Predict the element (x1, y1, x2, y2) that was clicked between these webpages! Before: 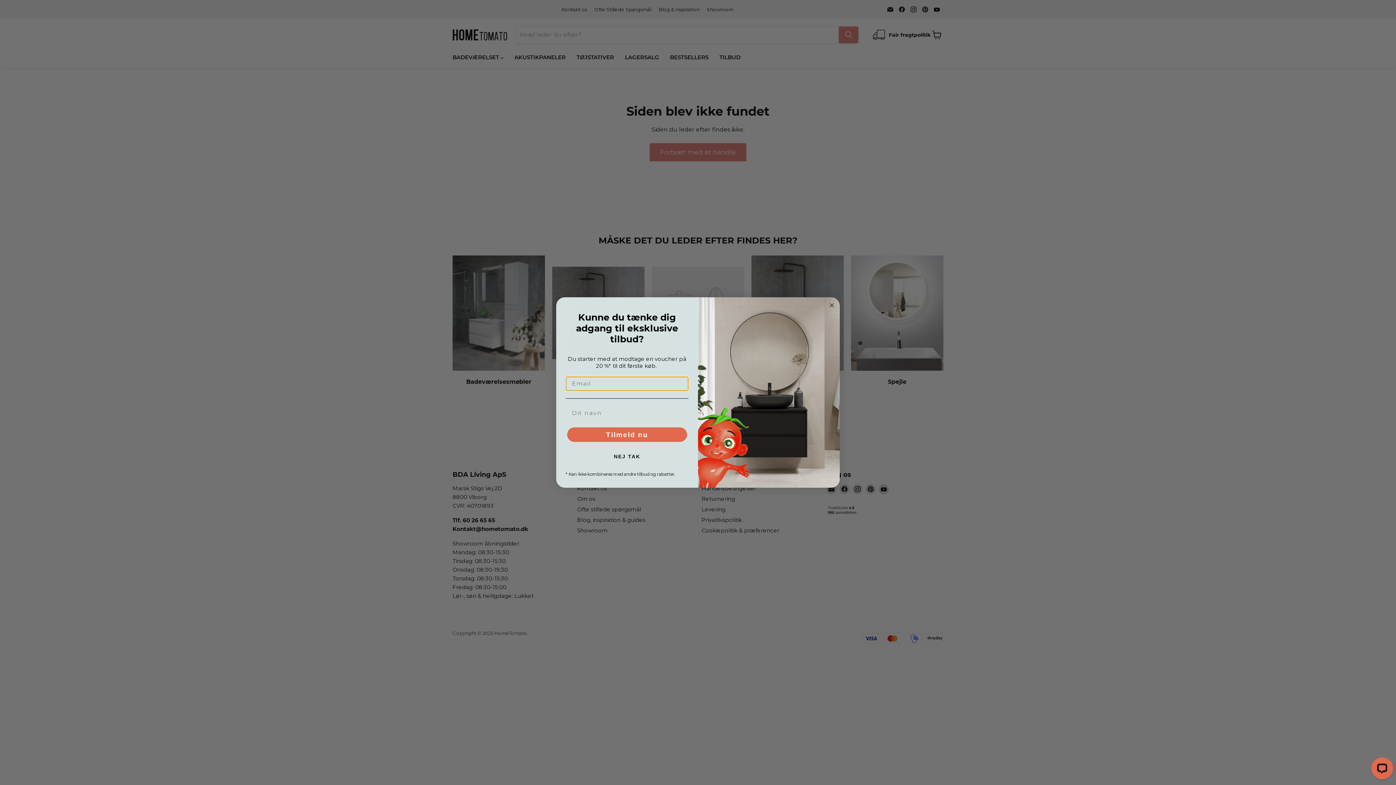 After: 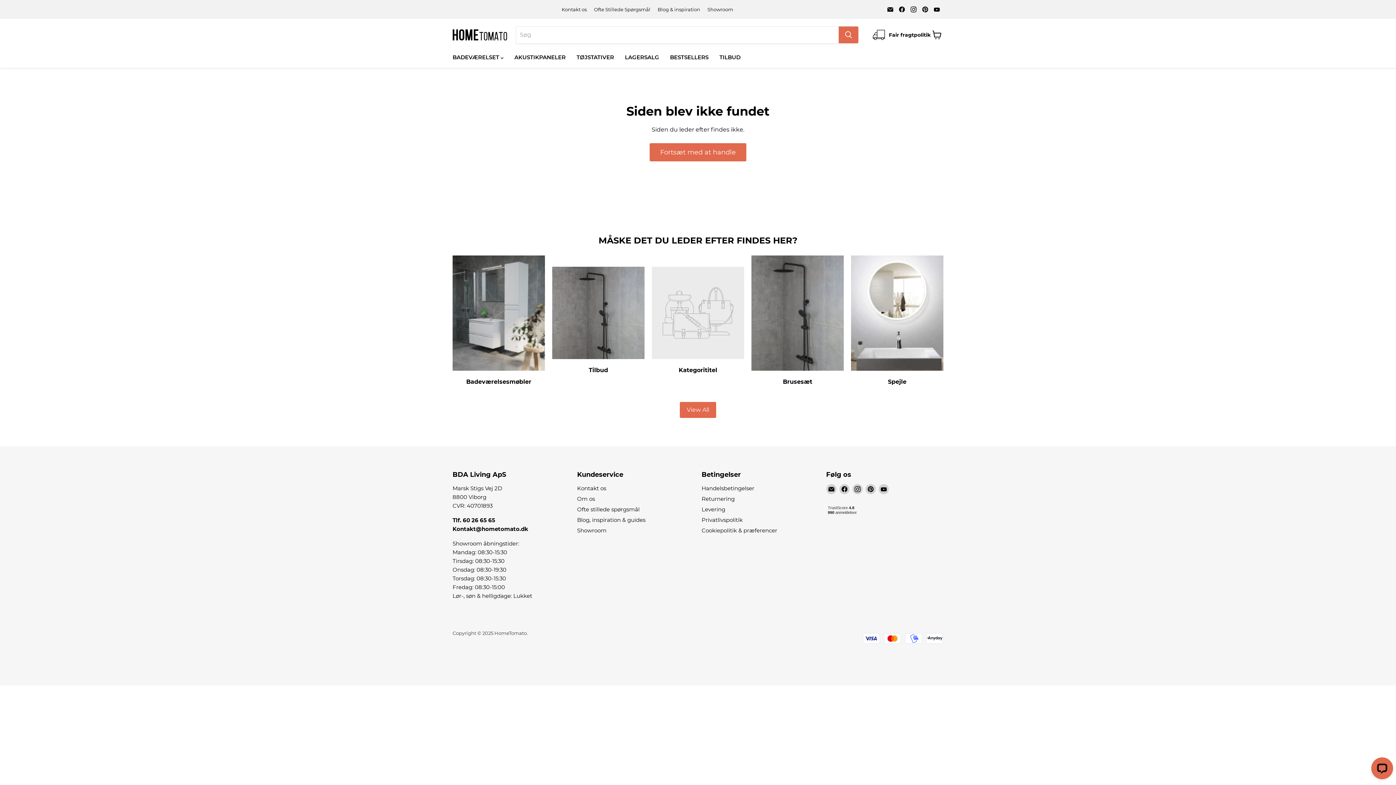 Action: label: NEJ TAK bbox: (565, 449, 688, 464)